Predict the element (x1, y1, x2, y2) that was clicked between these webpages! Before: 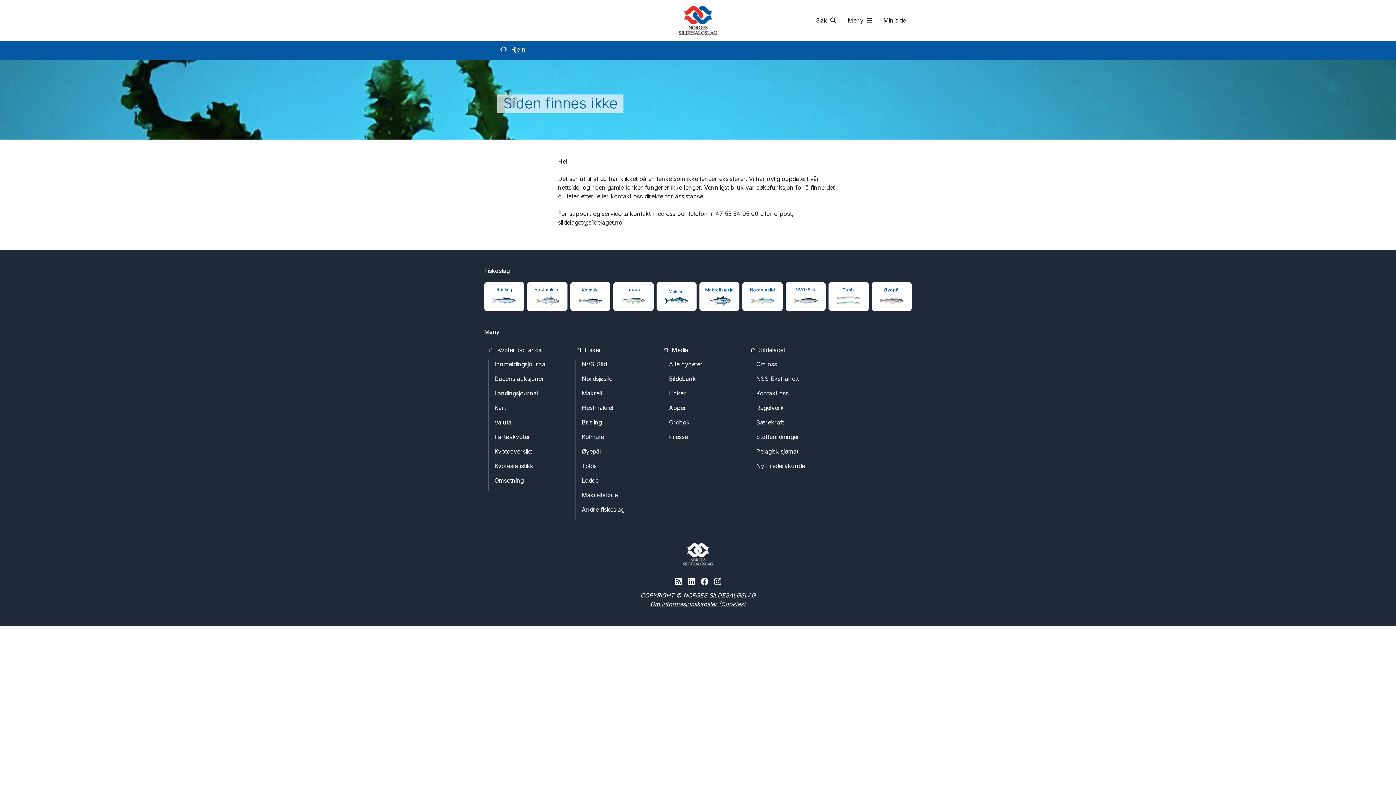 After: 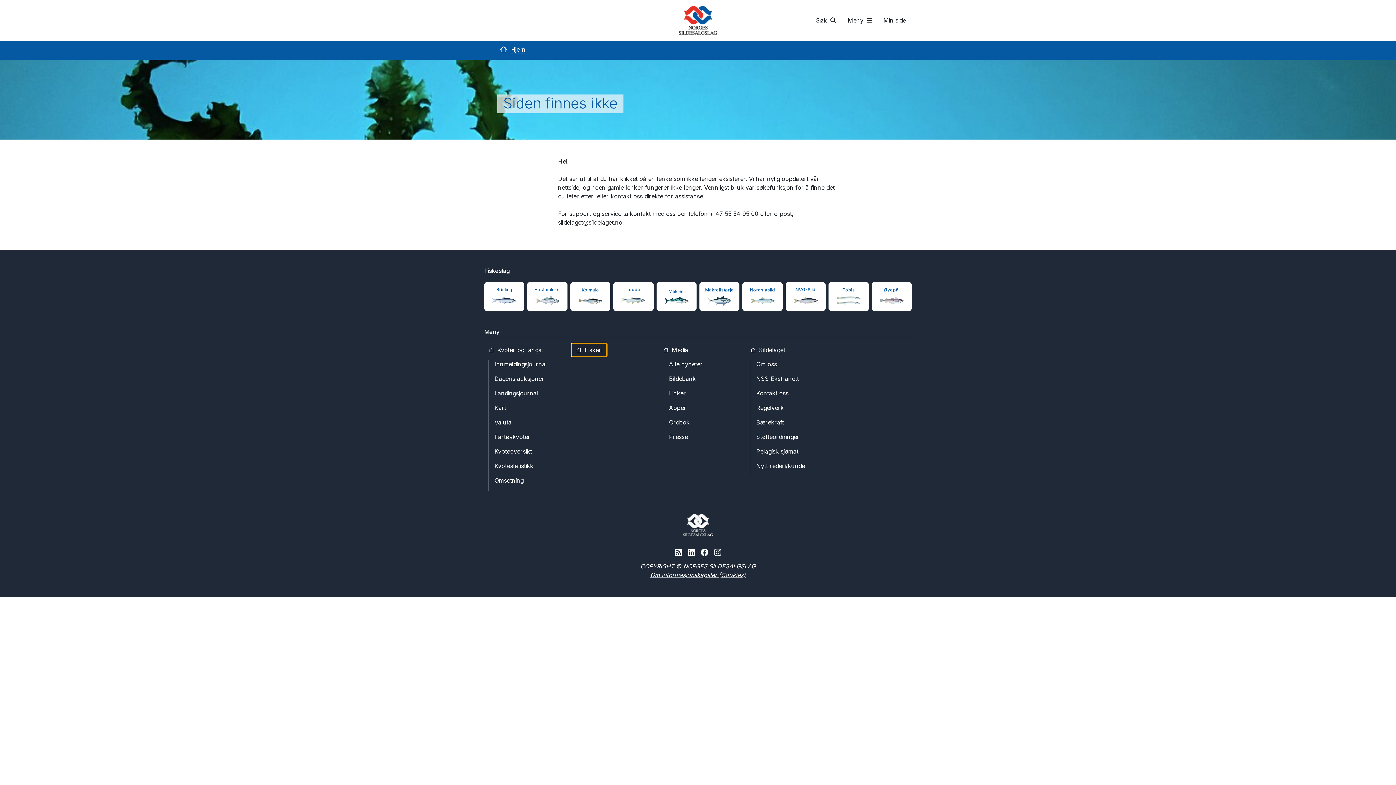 Action: label:  Fiskeri bbox: (571, 343, 607, 357)